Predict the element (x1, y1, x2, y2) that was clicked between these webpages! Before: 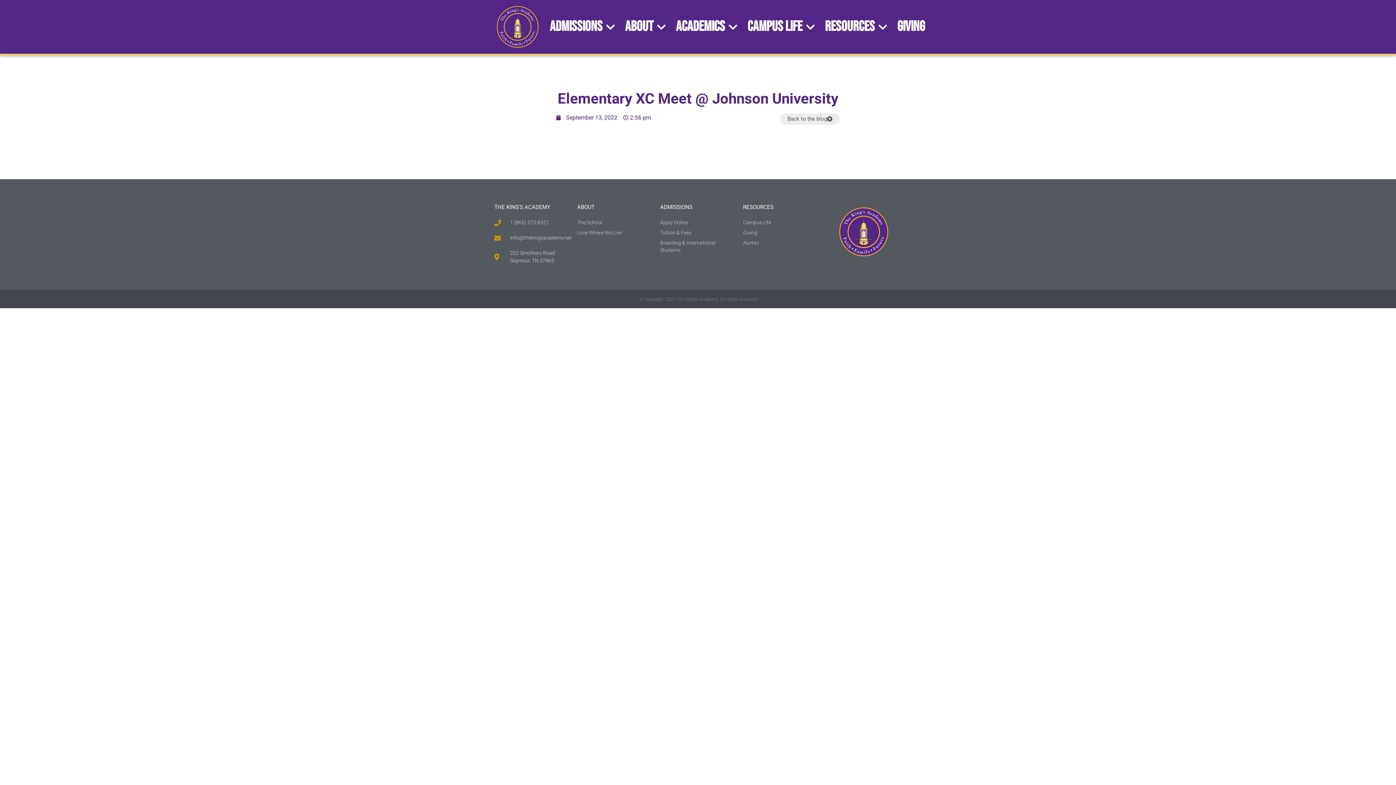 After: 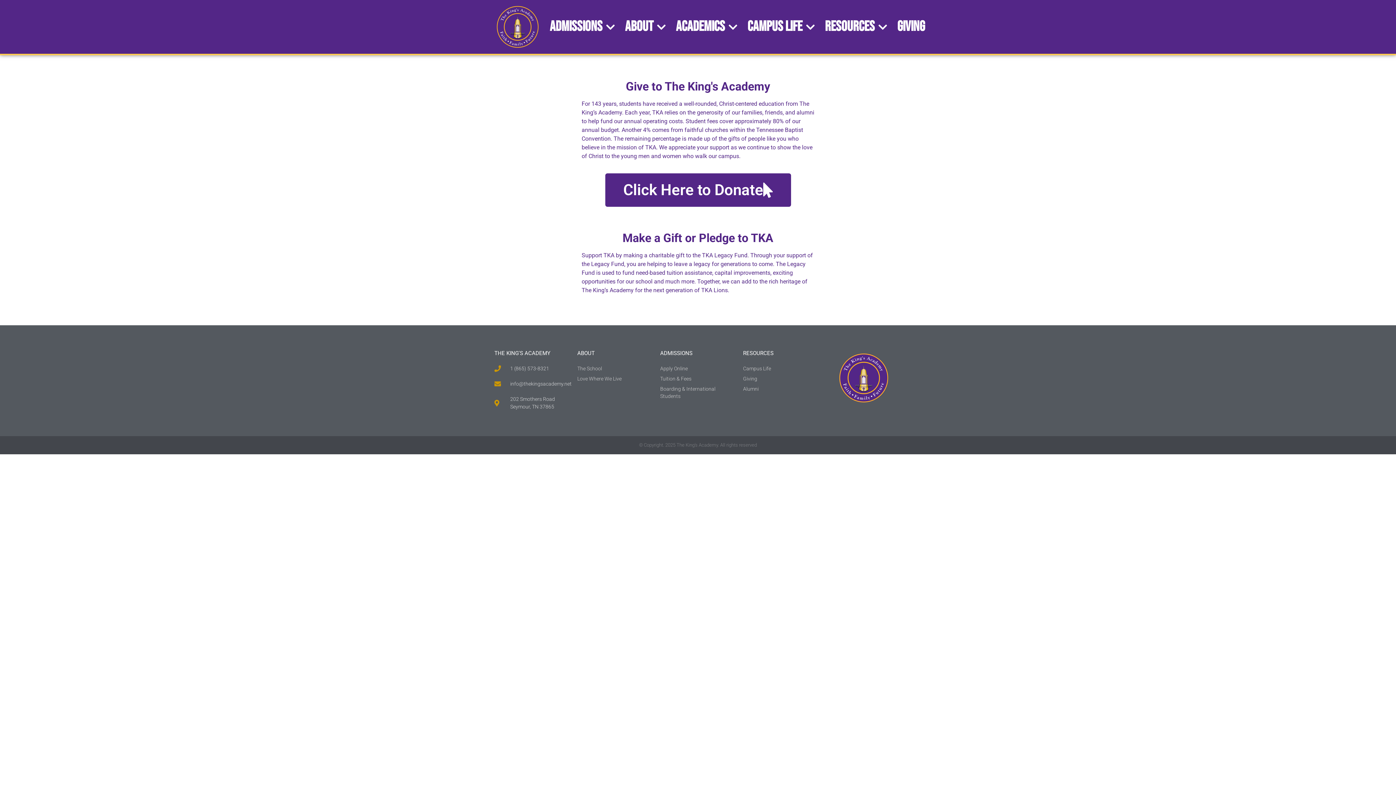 Action: bbox: (743, 227, 818, 237) label: Giving